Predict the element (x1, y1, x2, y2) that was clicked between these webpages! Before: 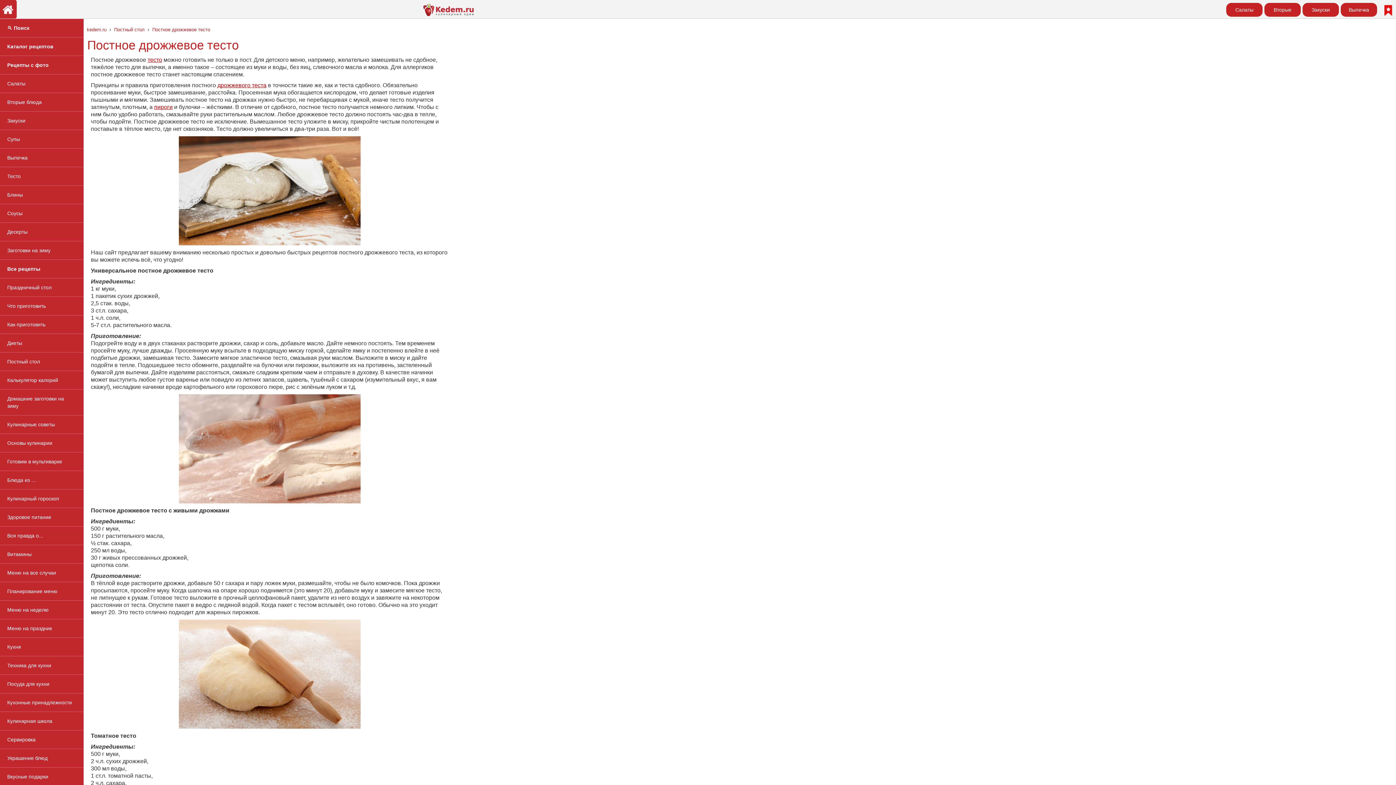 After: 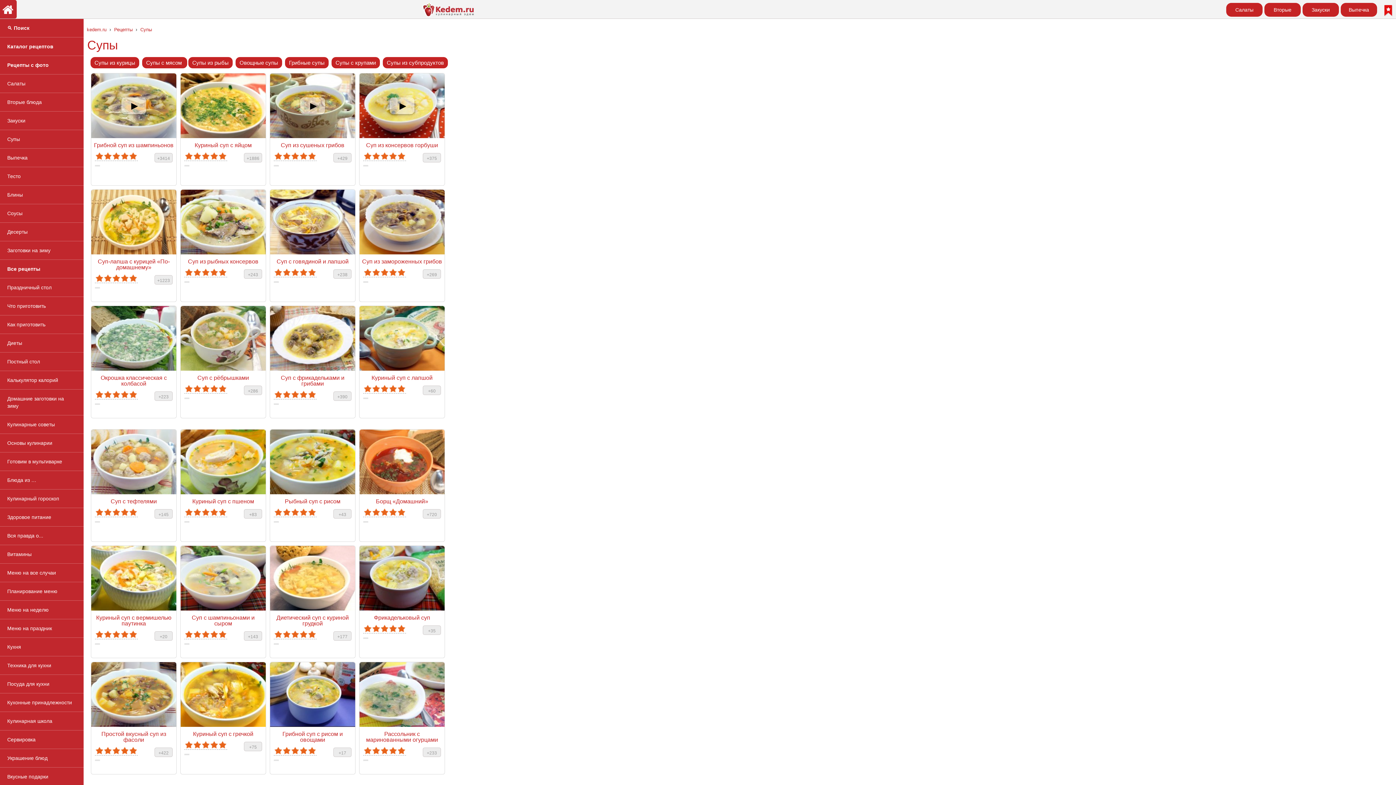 Action: label: Супы bbox: (0, 130, 83, 148)